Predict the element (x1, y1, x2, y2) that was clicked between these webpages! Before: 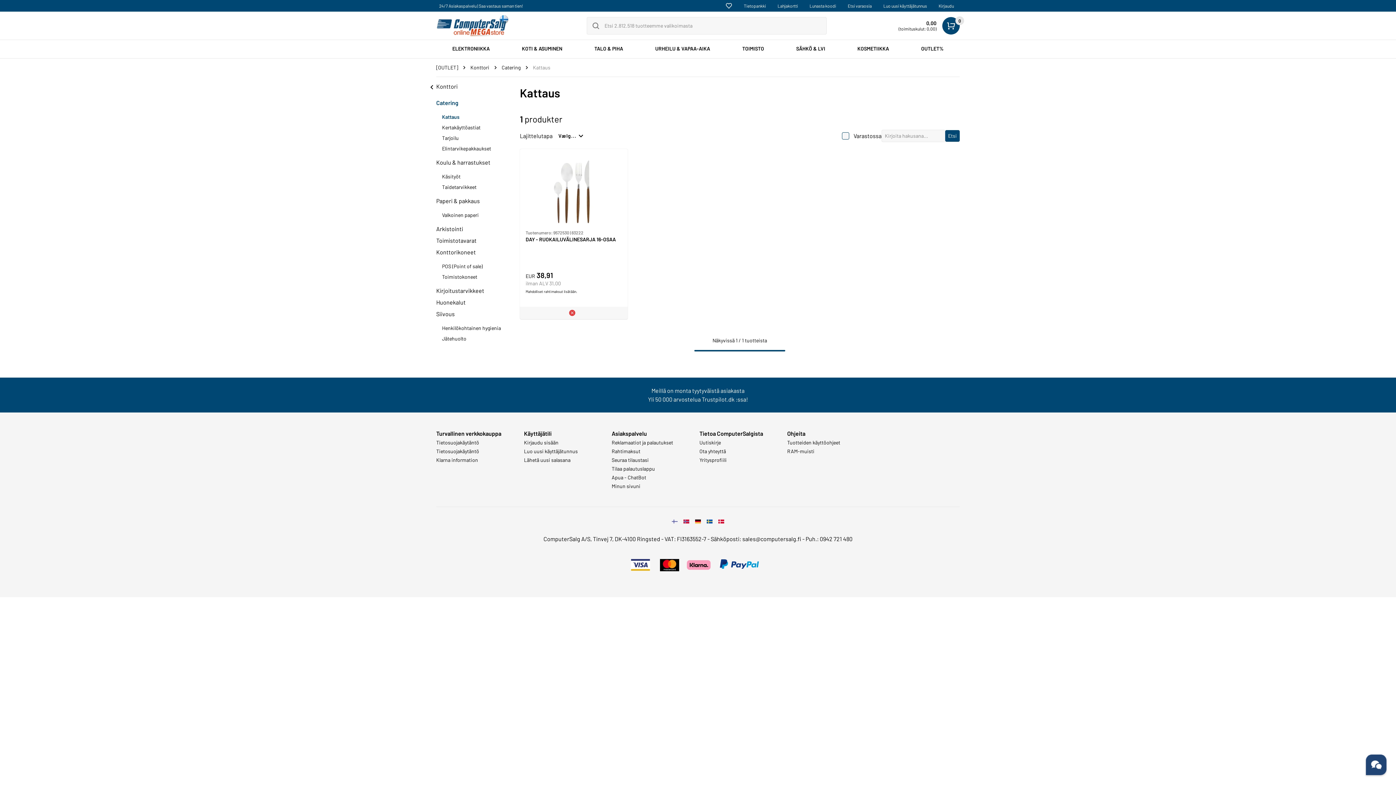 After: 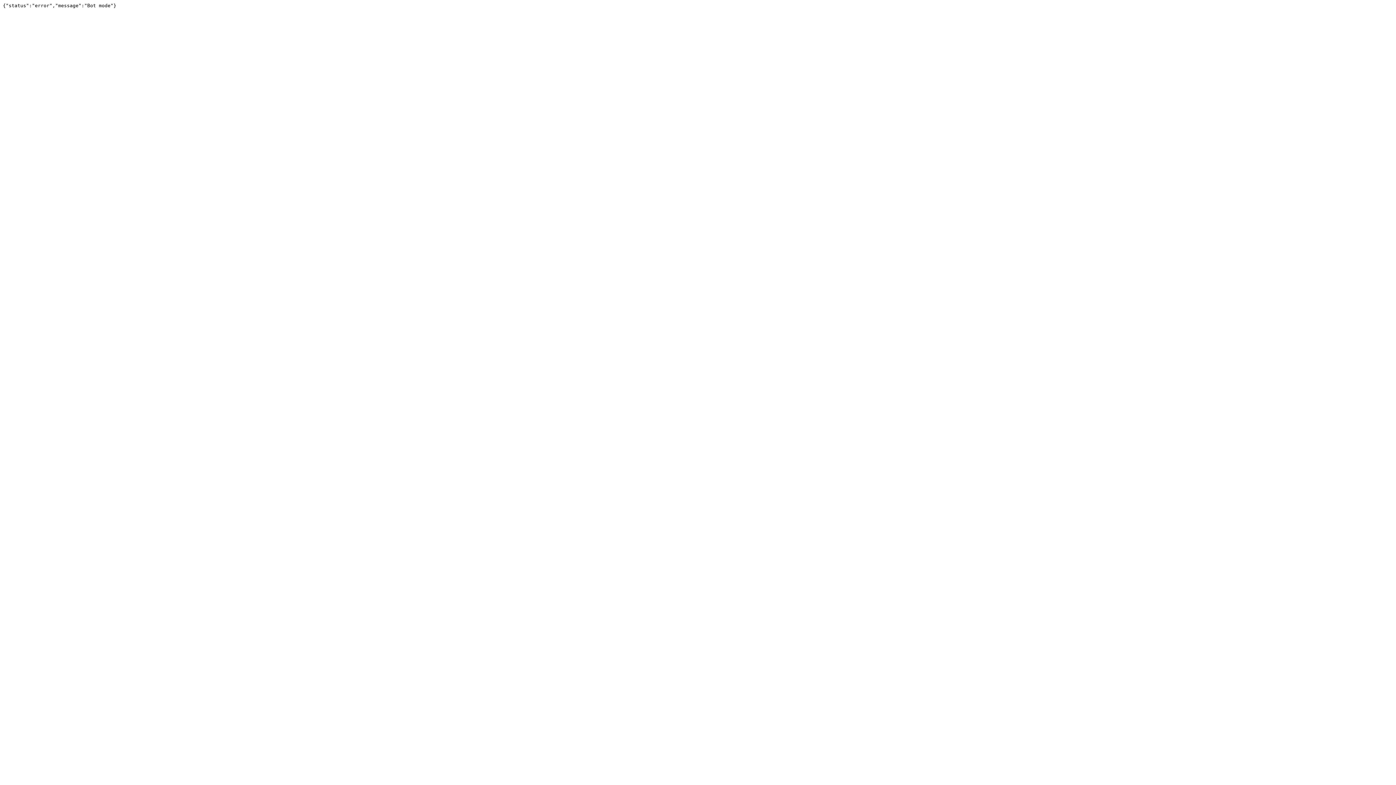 Action: label: Etsi varaosia bbox: (842, 1, 877, 10)